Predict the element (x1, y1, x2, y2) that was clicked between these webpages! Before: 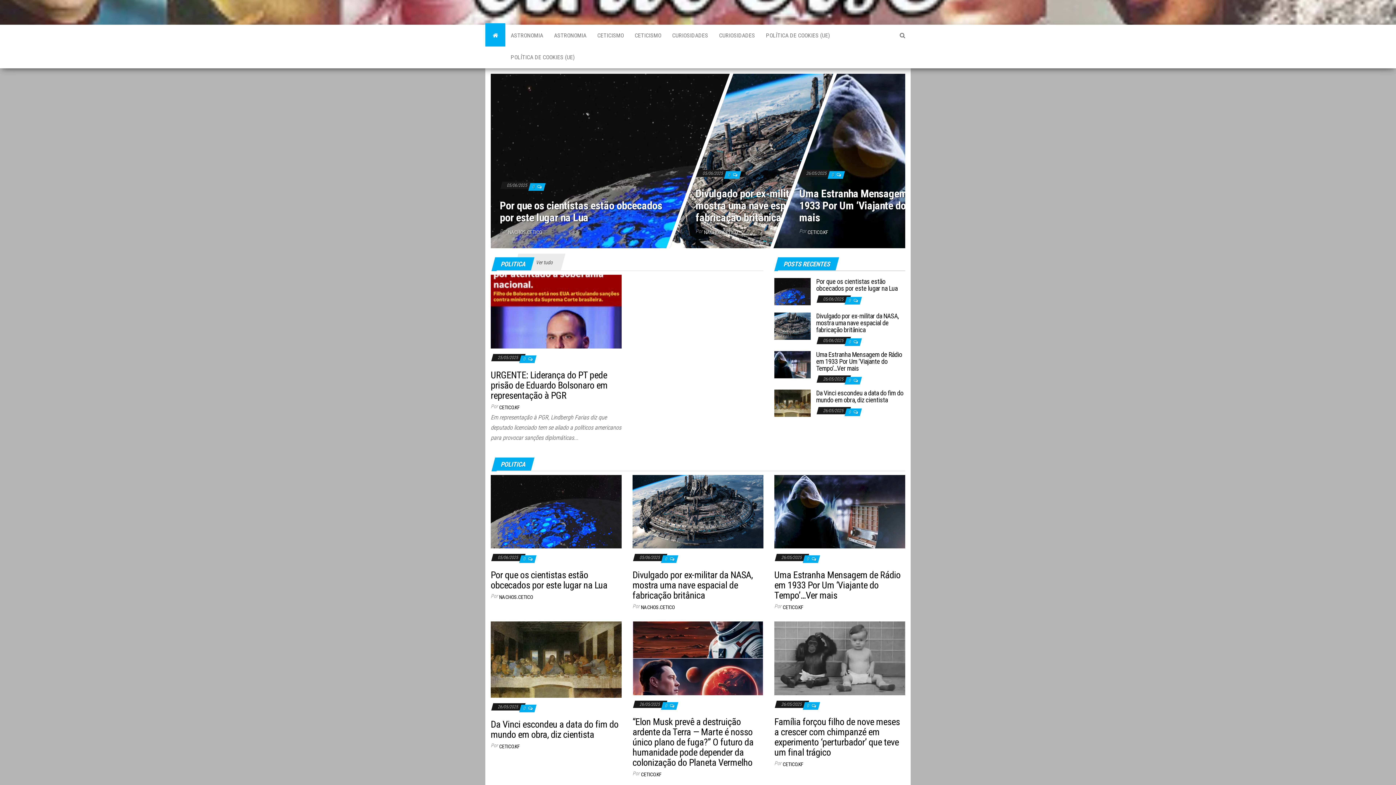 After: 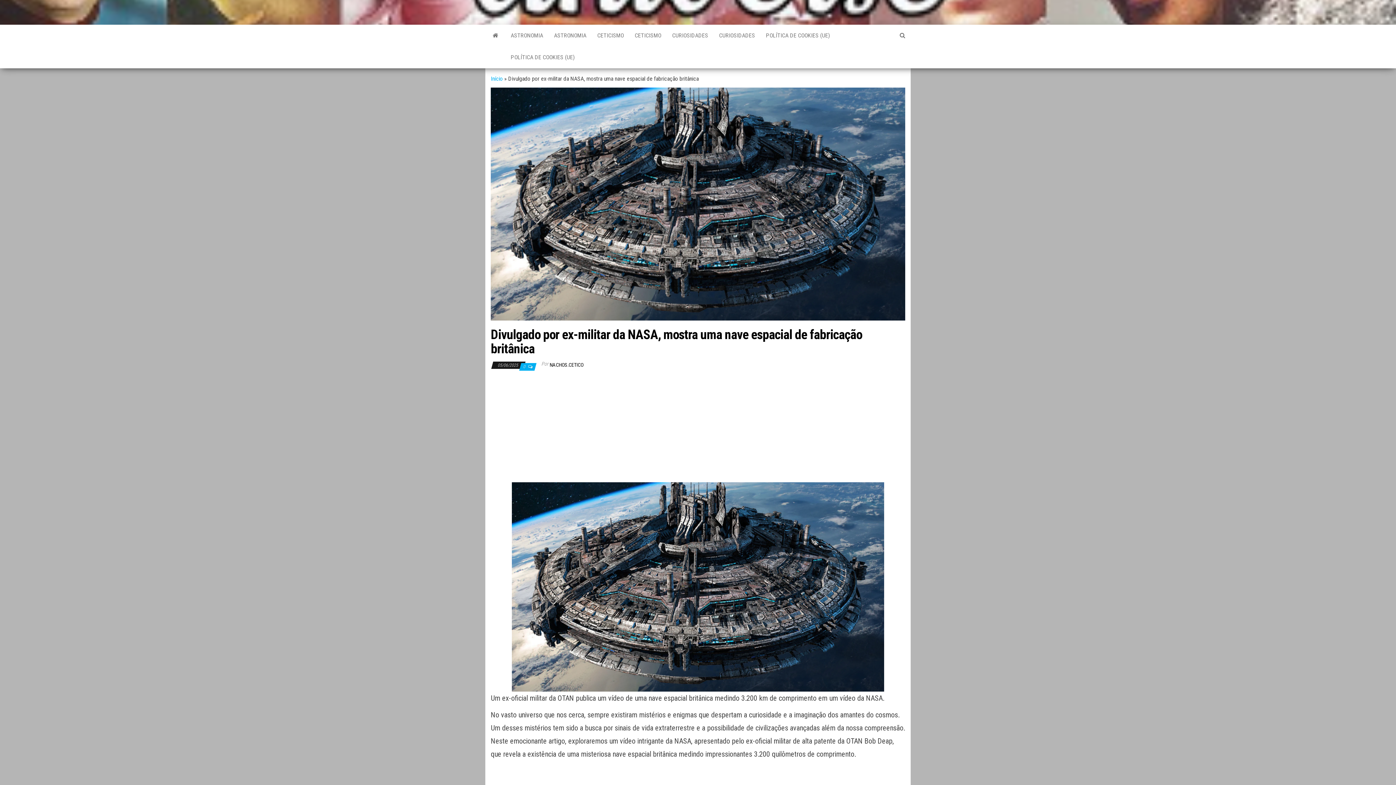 Action: label: Divulgado por ex-militar da NASA, mostra uma nave espacial de fabricação britânica bbox: (632, 569, 753, 601)